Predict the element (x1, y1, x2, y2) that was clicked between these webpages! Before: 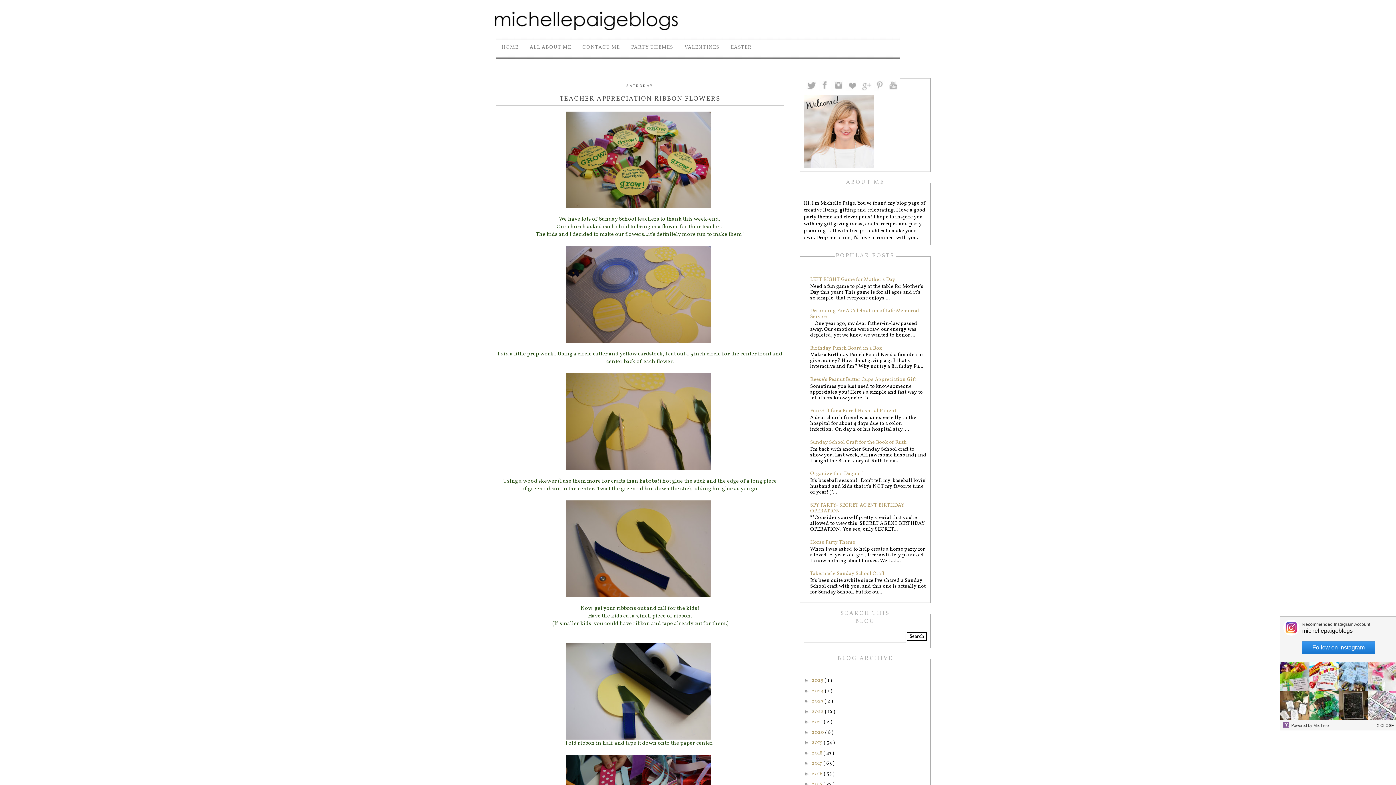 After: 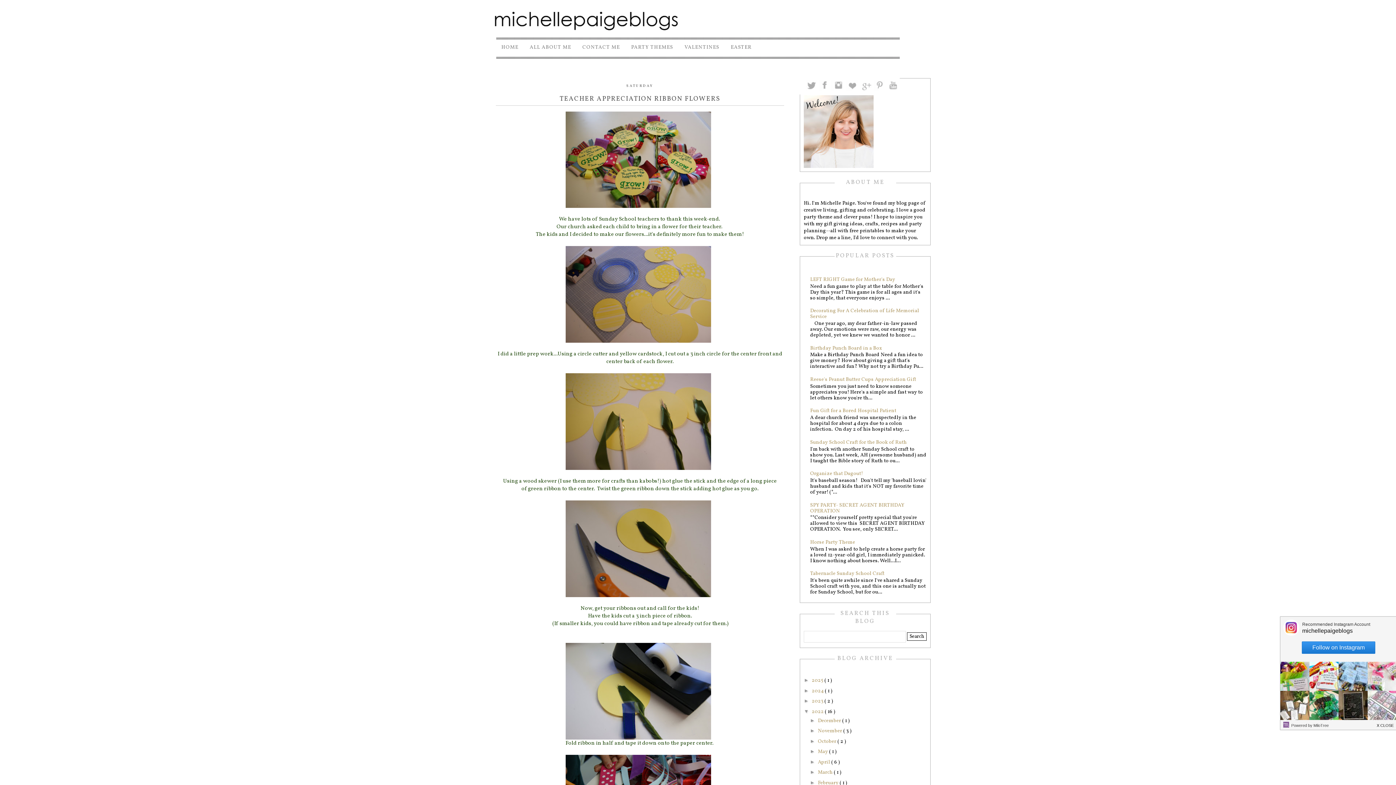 Action: bbox: (804, 708, 812, 714) label: ►  